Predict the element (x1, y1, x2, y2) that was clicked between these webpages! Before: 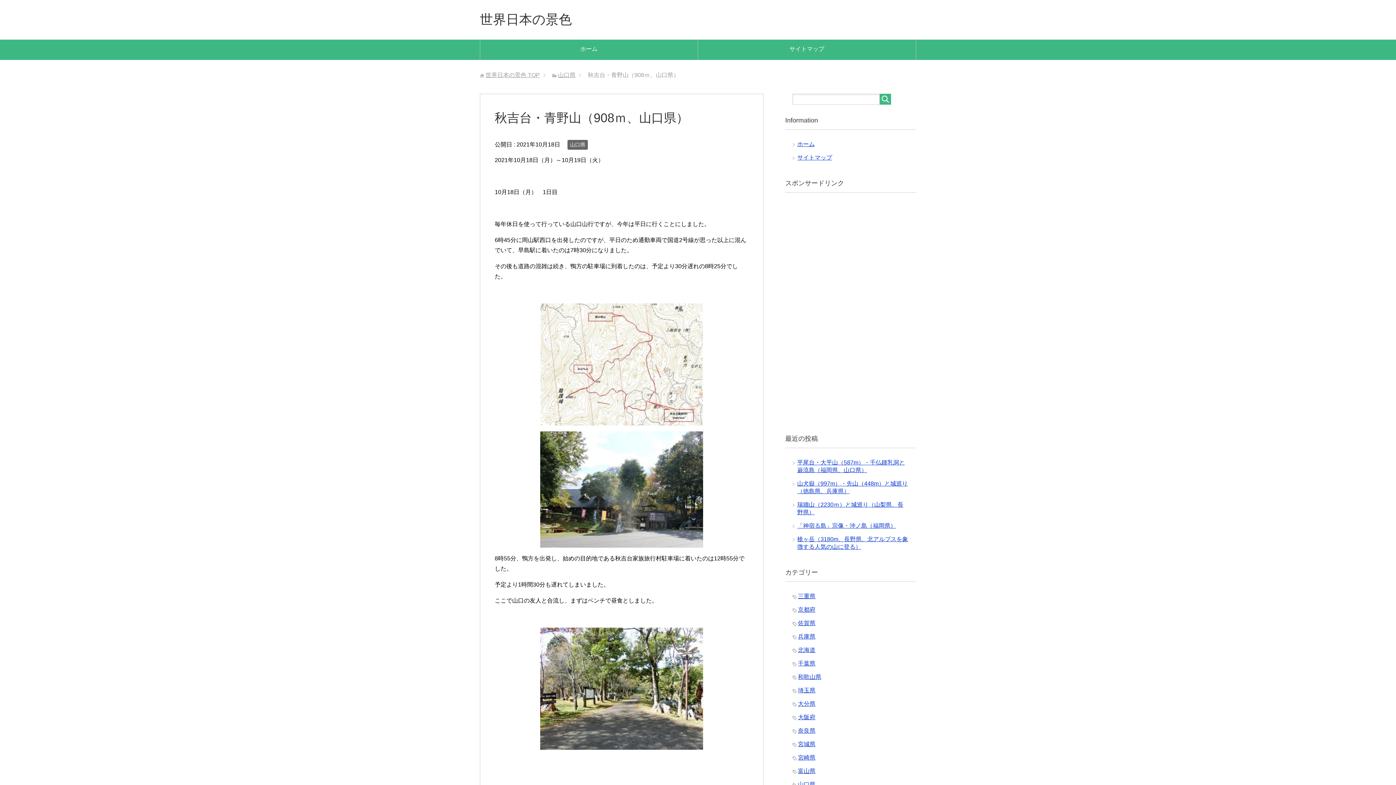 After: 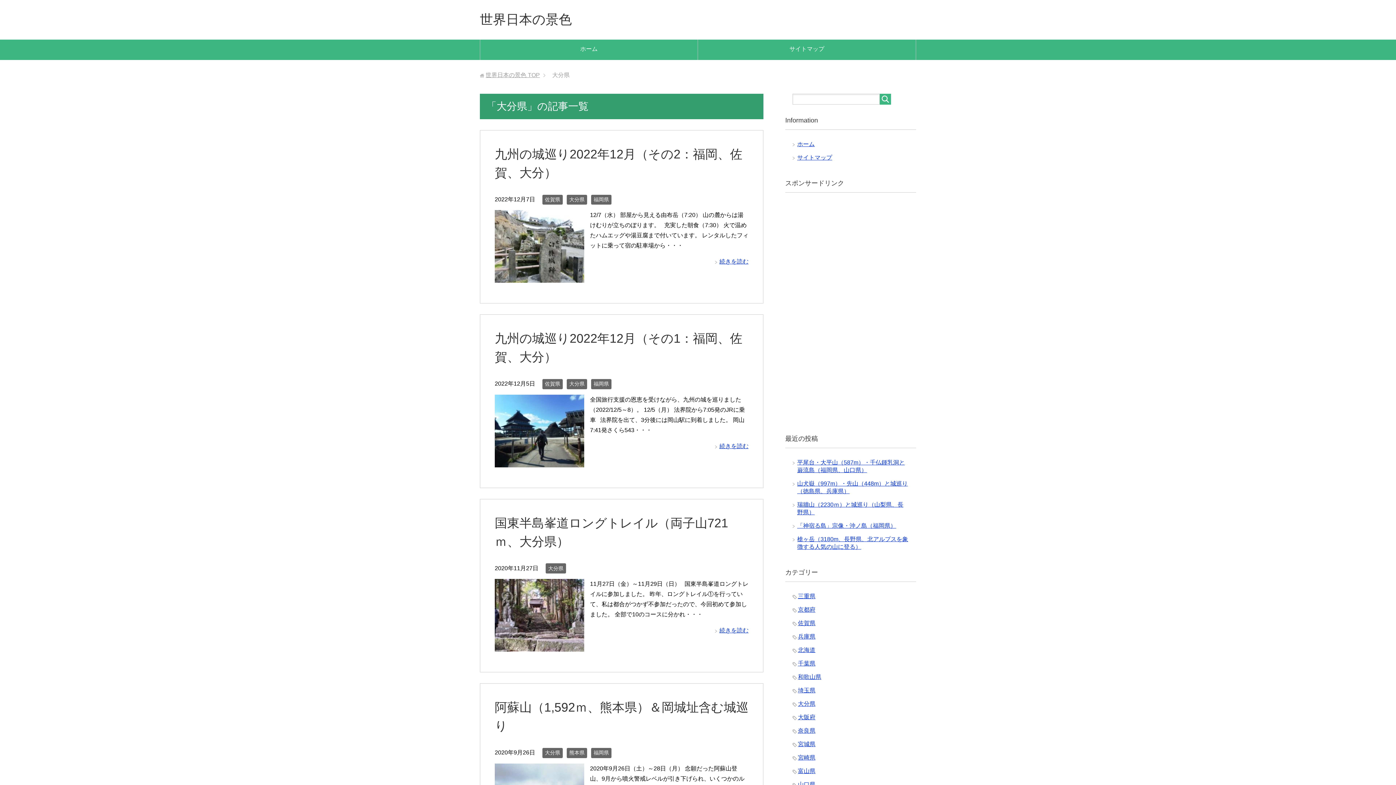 Action: label: 大分県 bbox: (798, 701, 815, 707)